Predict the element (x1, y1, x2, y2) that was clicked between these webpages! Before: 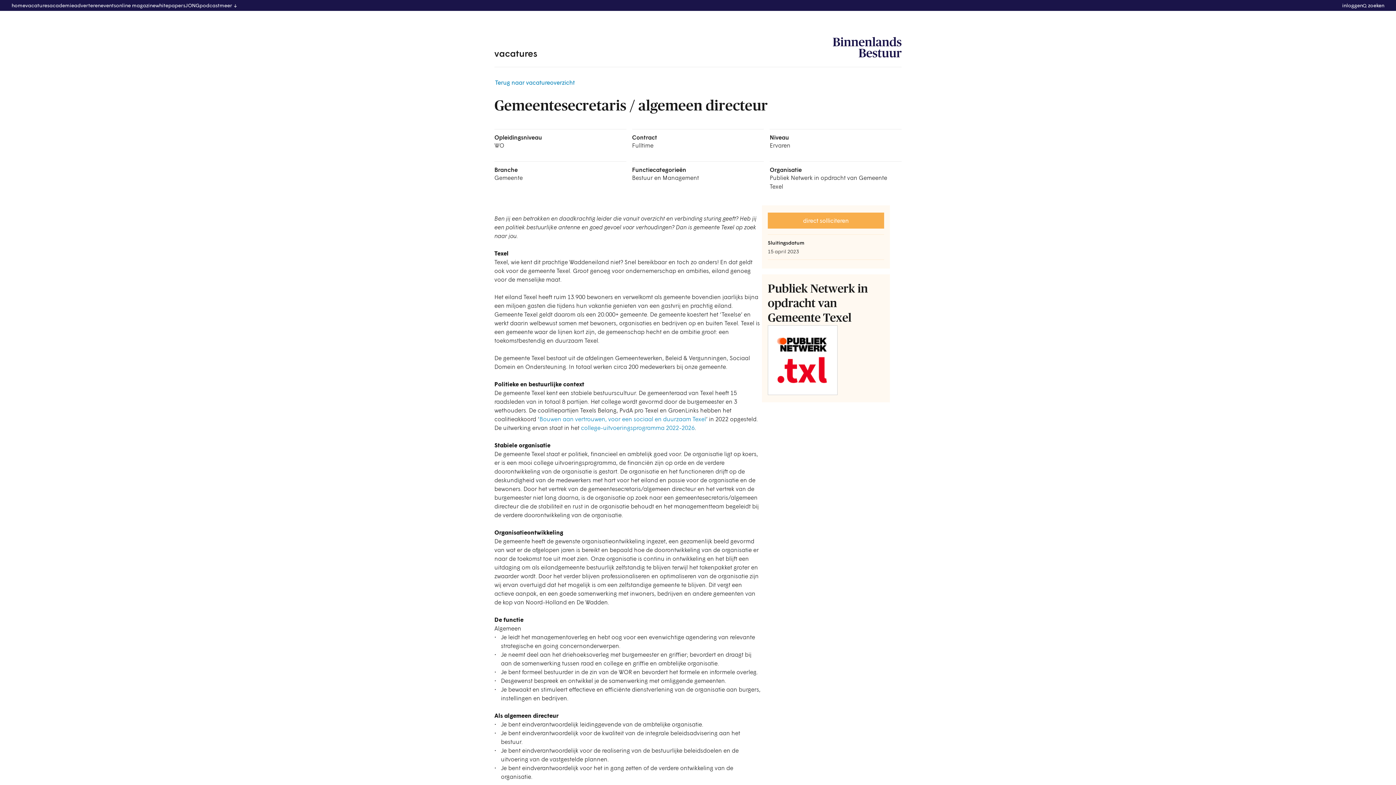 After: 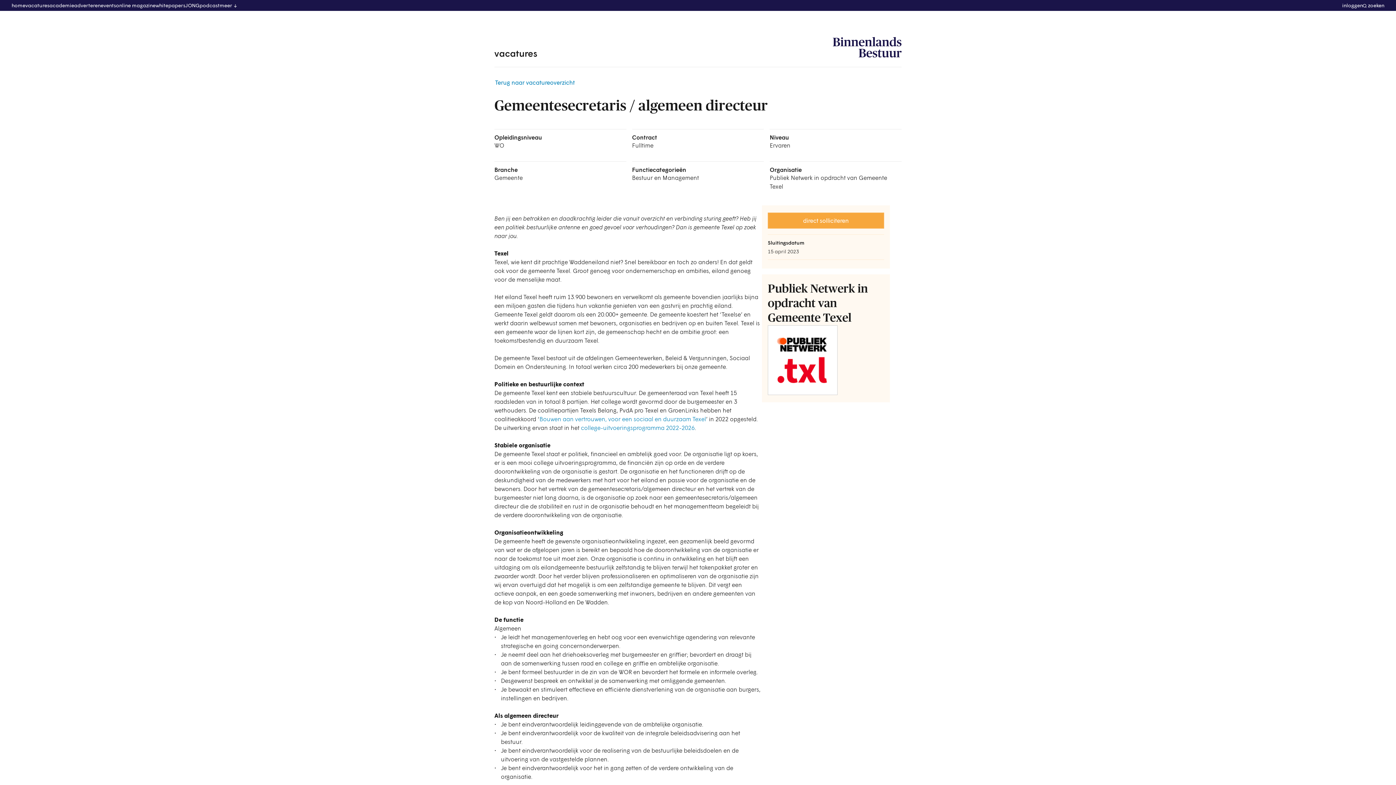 Action: label: direct solliciteren bbox: (768, 212, 884, 228)